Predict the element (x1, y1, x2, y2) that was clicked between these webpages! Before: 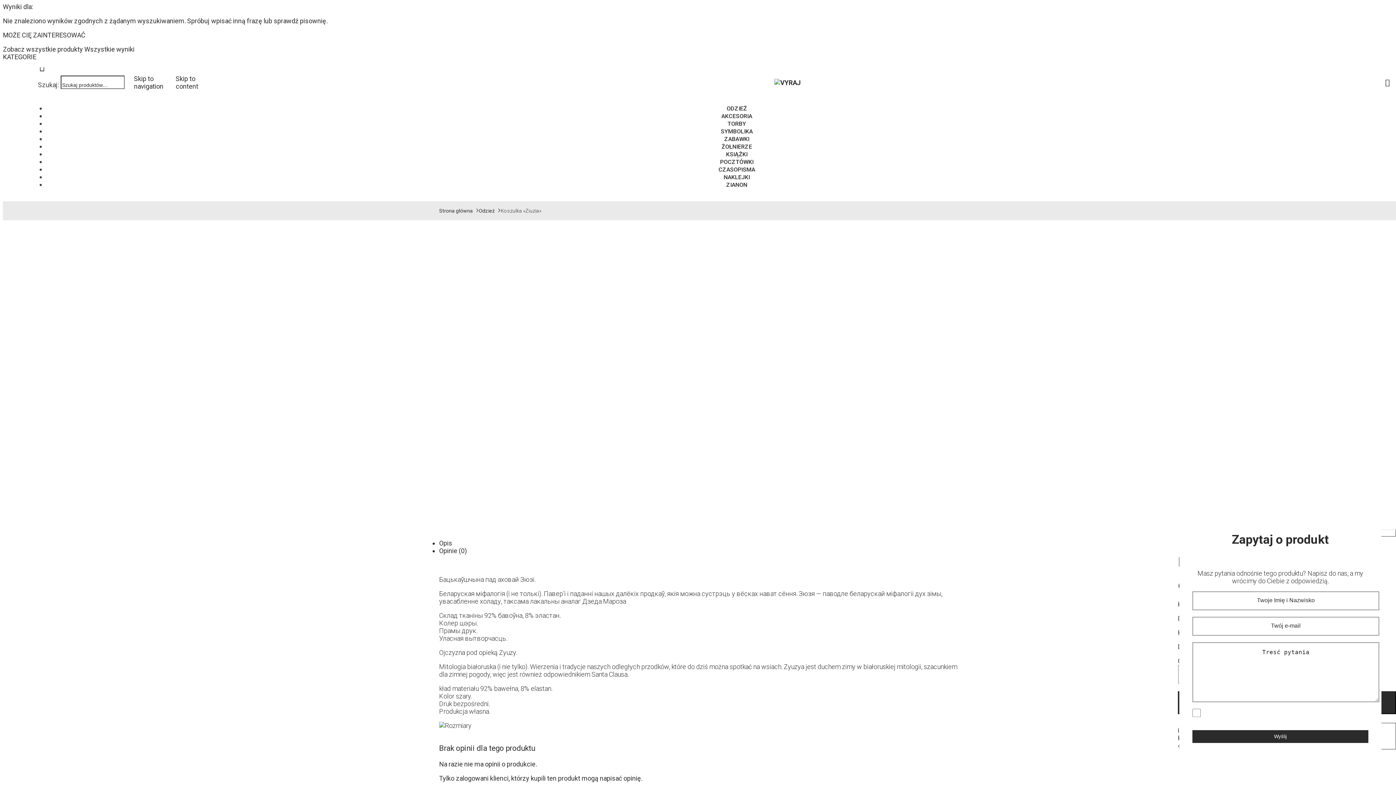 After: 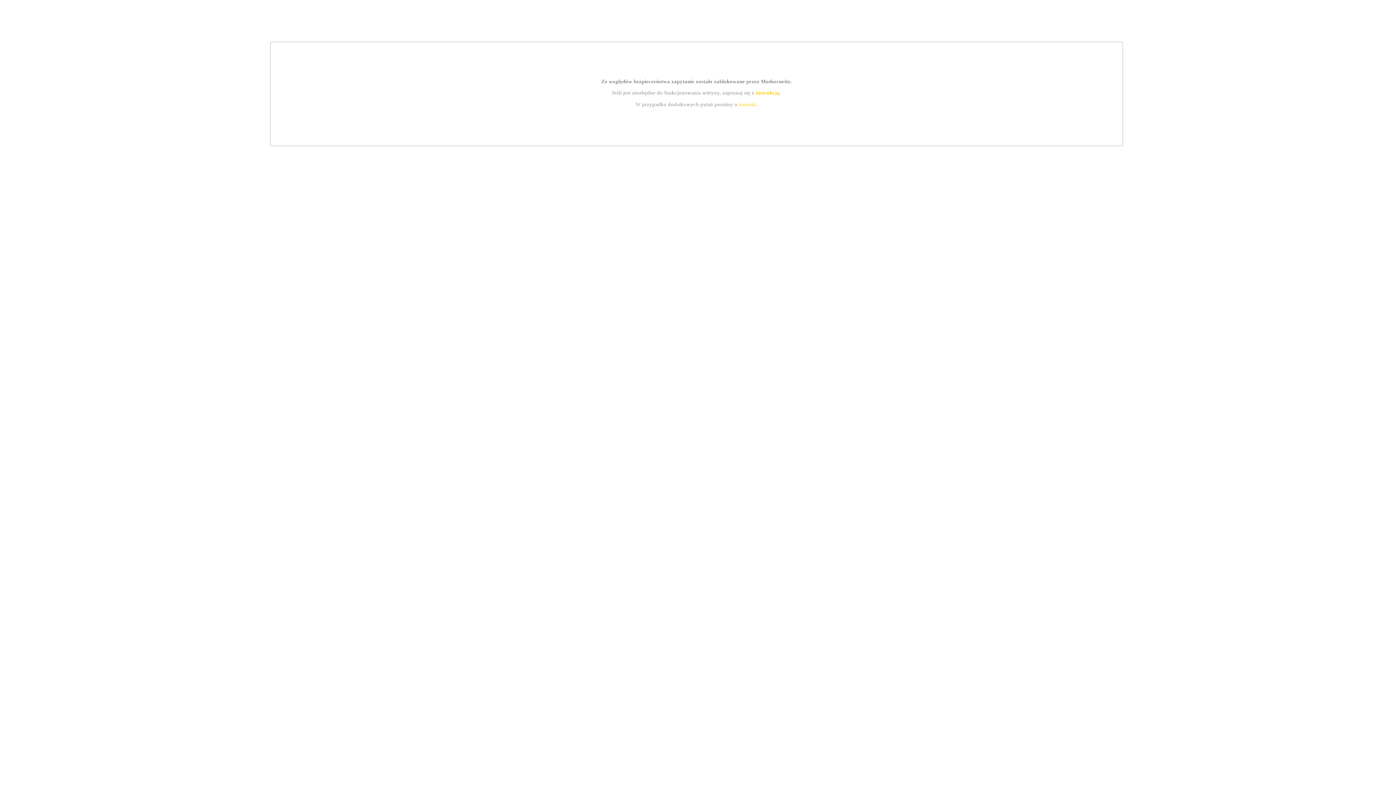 Action: bbox: (519, 271, 576, 279)